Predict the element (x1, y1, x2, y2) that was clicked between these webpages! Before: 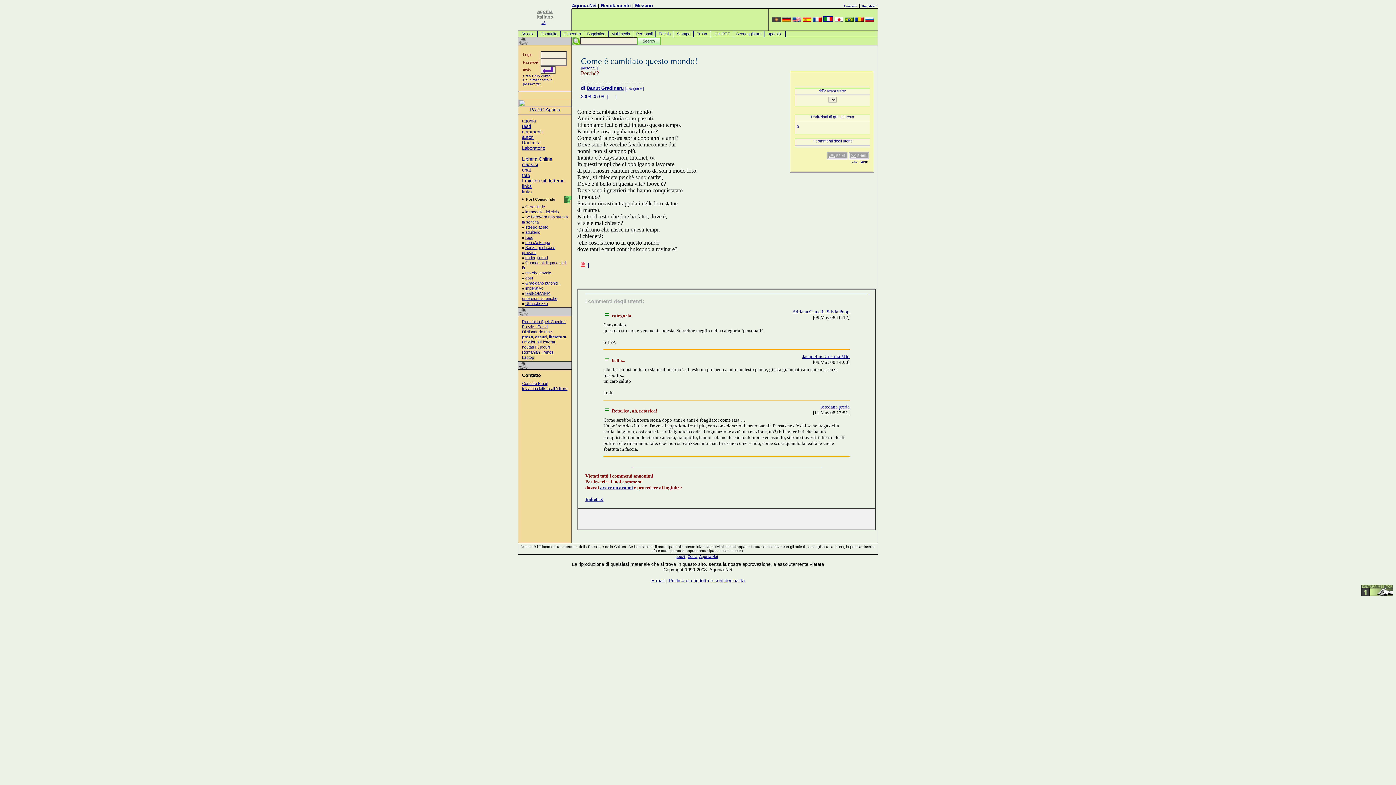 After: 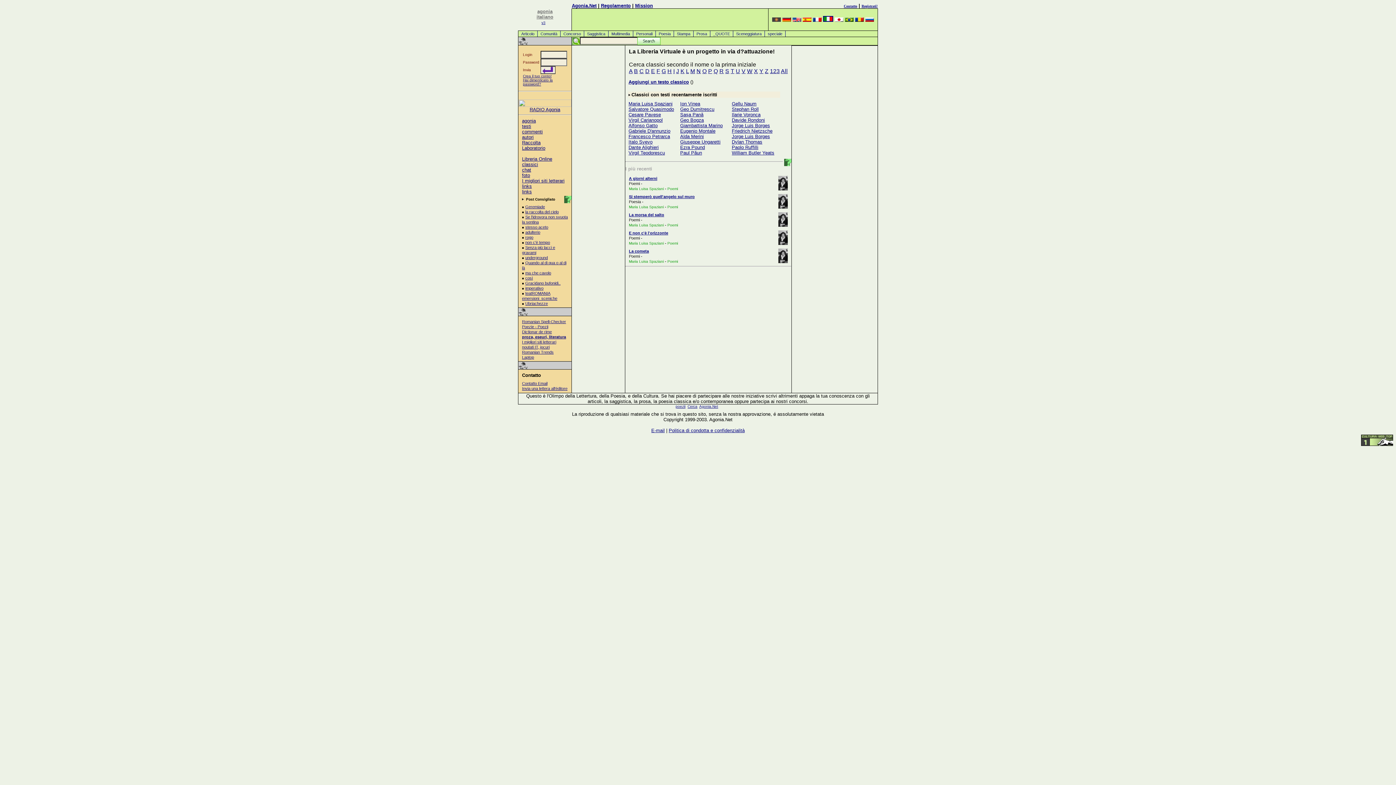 Action: bbox: (522, 161, 538, 167) label: classici